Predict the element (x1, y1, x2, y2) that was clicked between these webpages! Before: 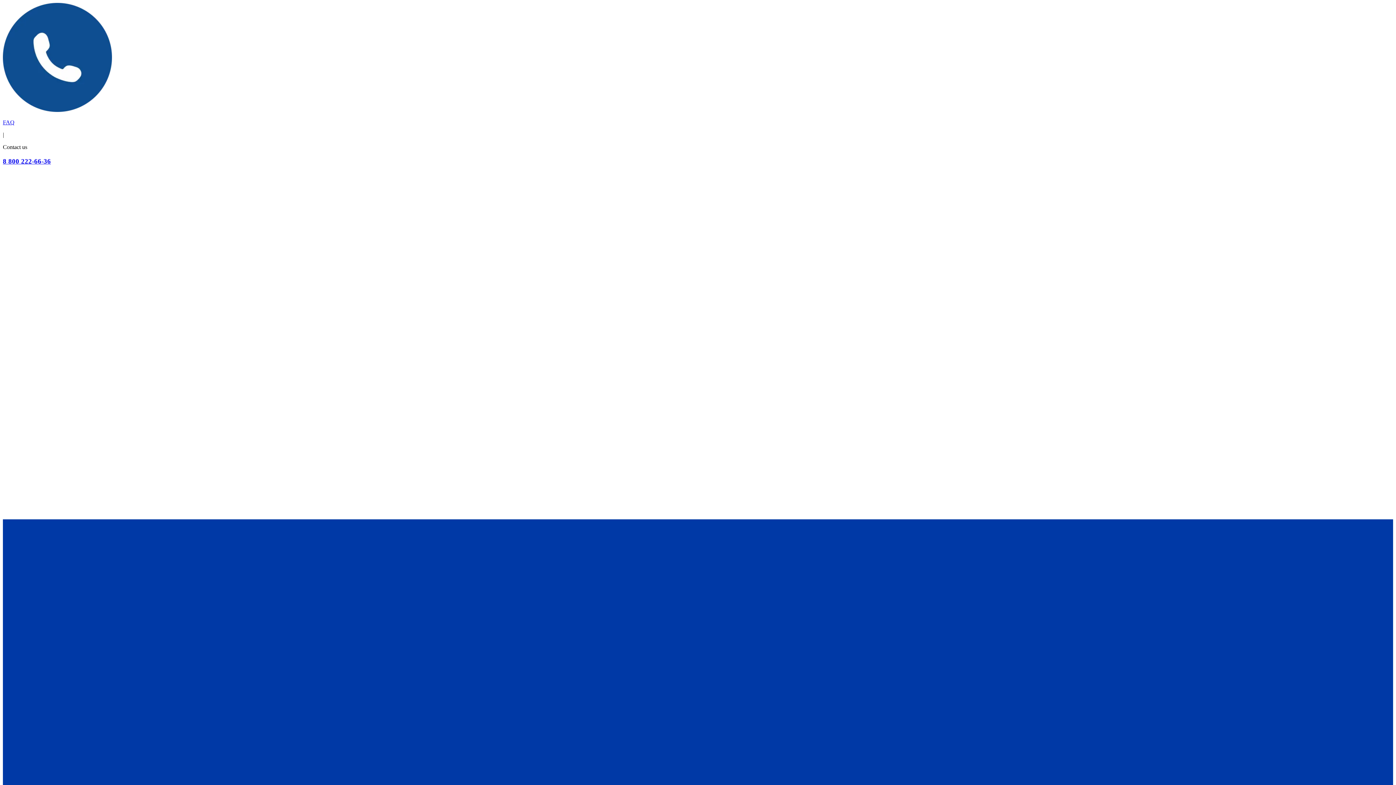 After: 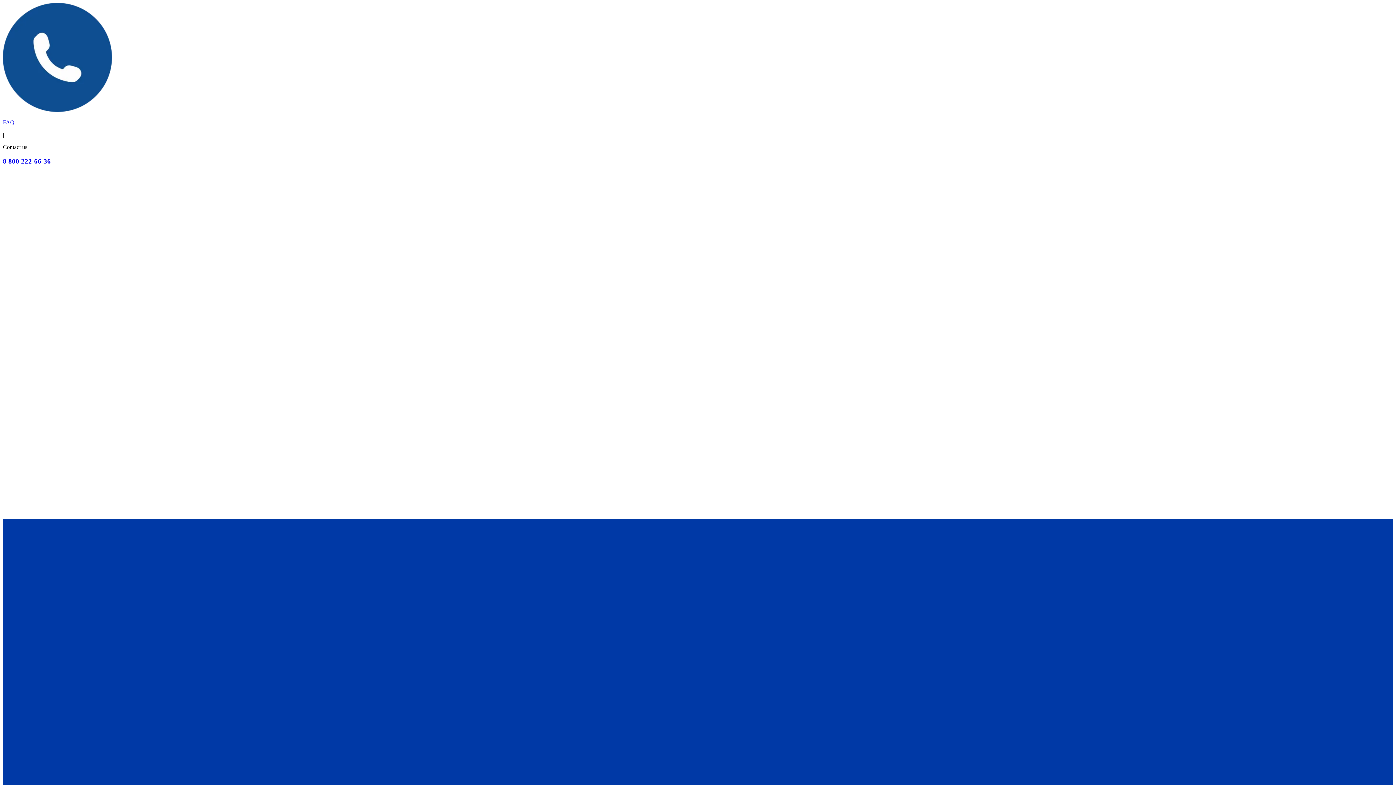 Action: bbox: (2, 157, 50, 164) label: 8 800 222-66-36